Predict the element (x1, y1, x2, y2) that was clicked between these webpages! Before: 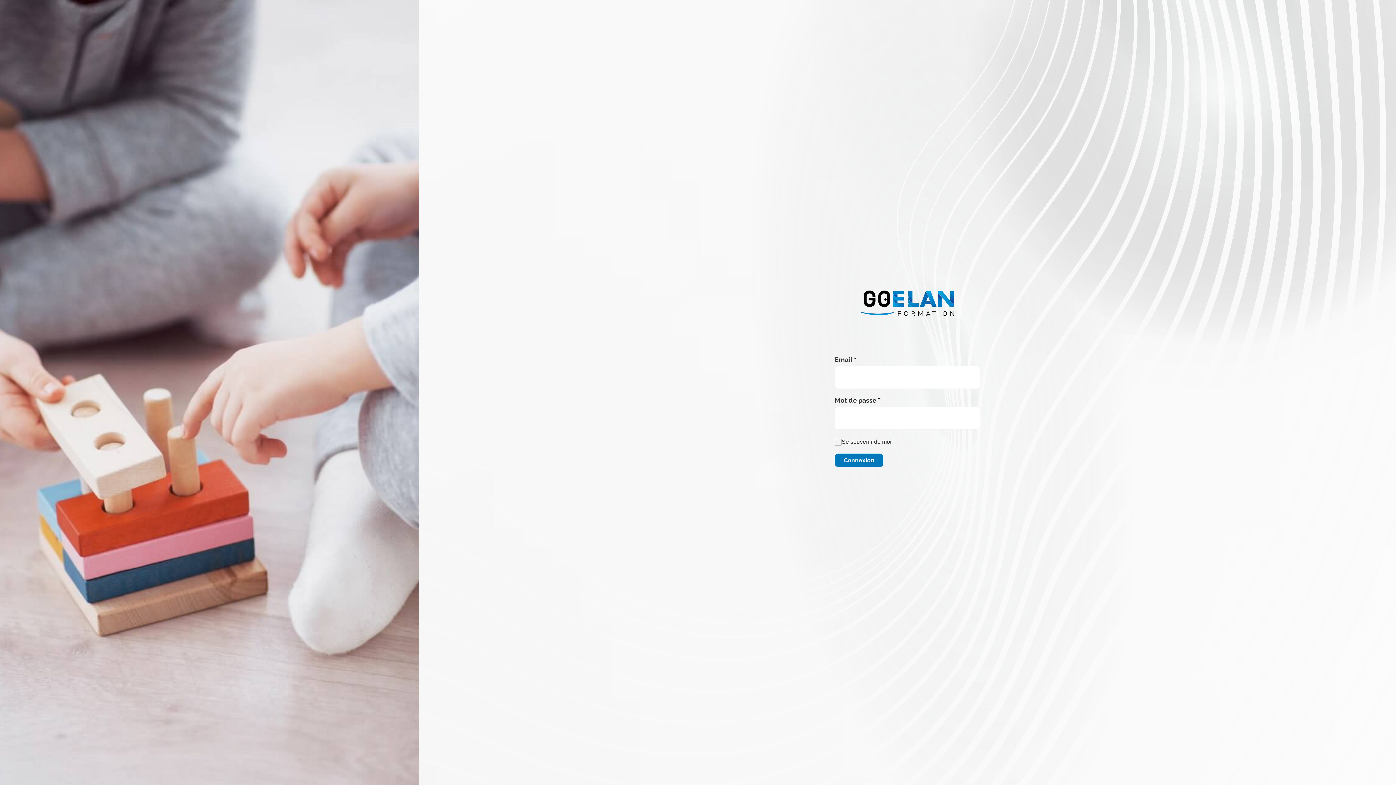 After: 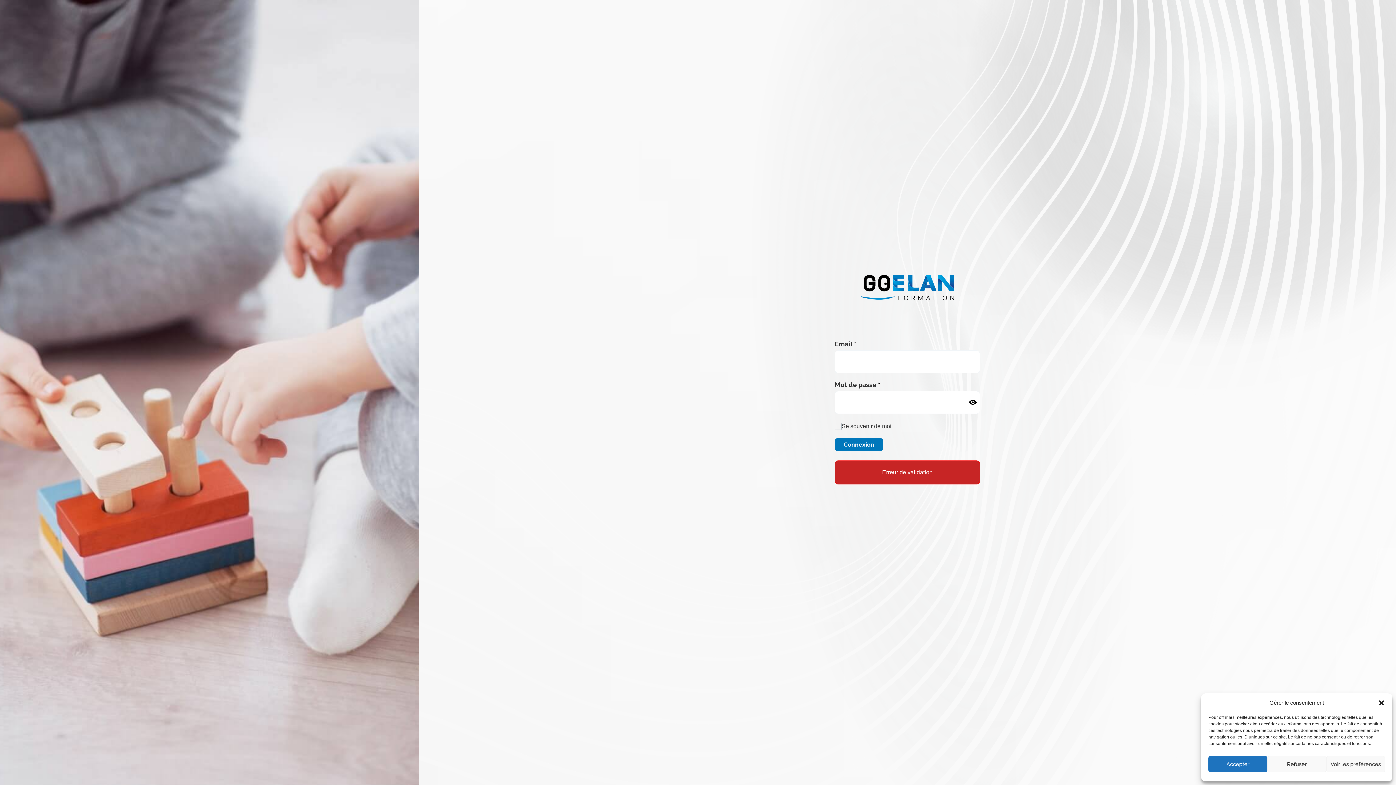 Action: label: Connexion bbox: (834, 453, 883, 467)